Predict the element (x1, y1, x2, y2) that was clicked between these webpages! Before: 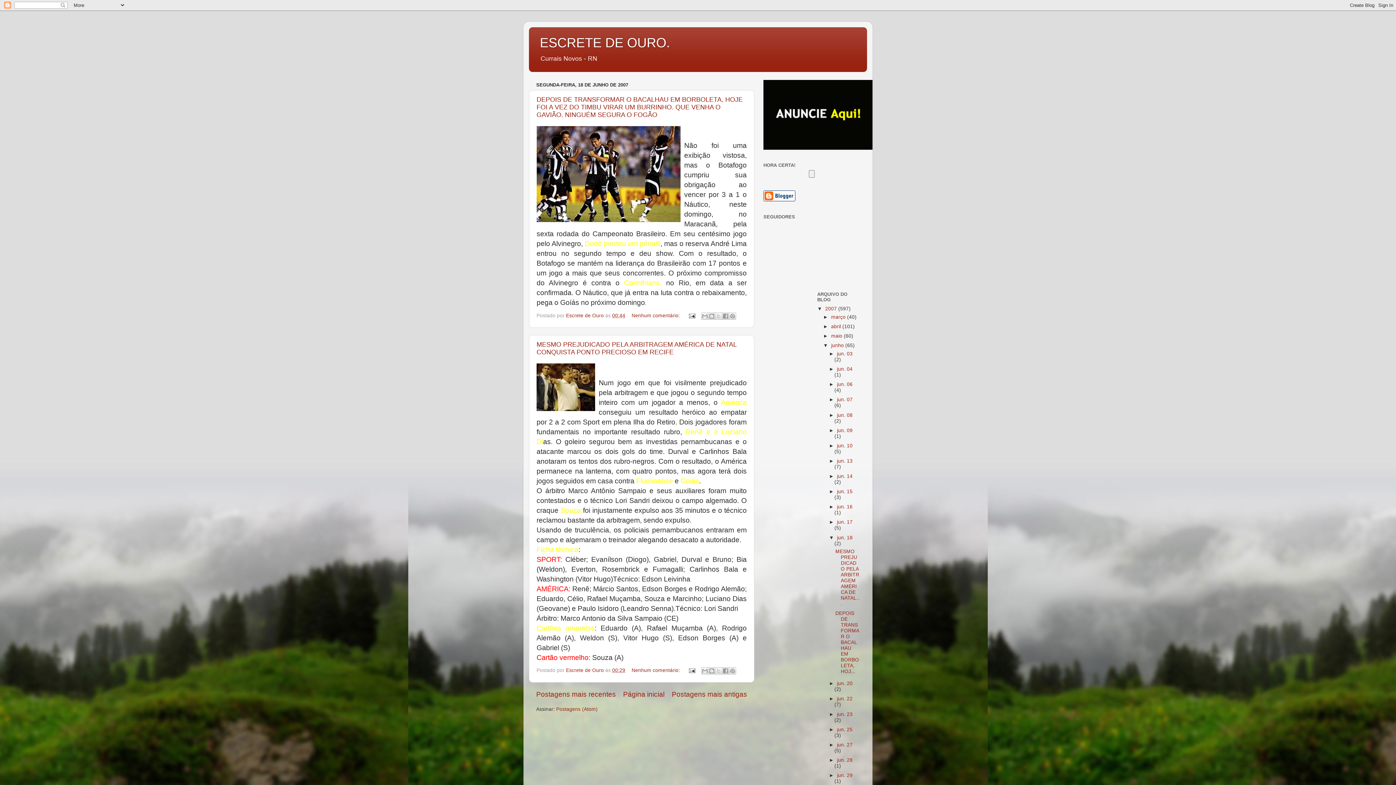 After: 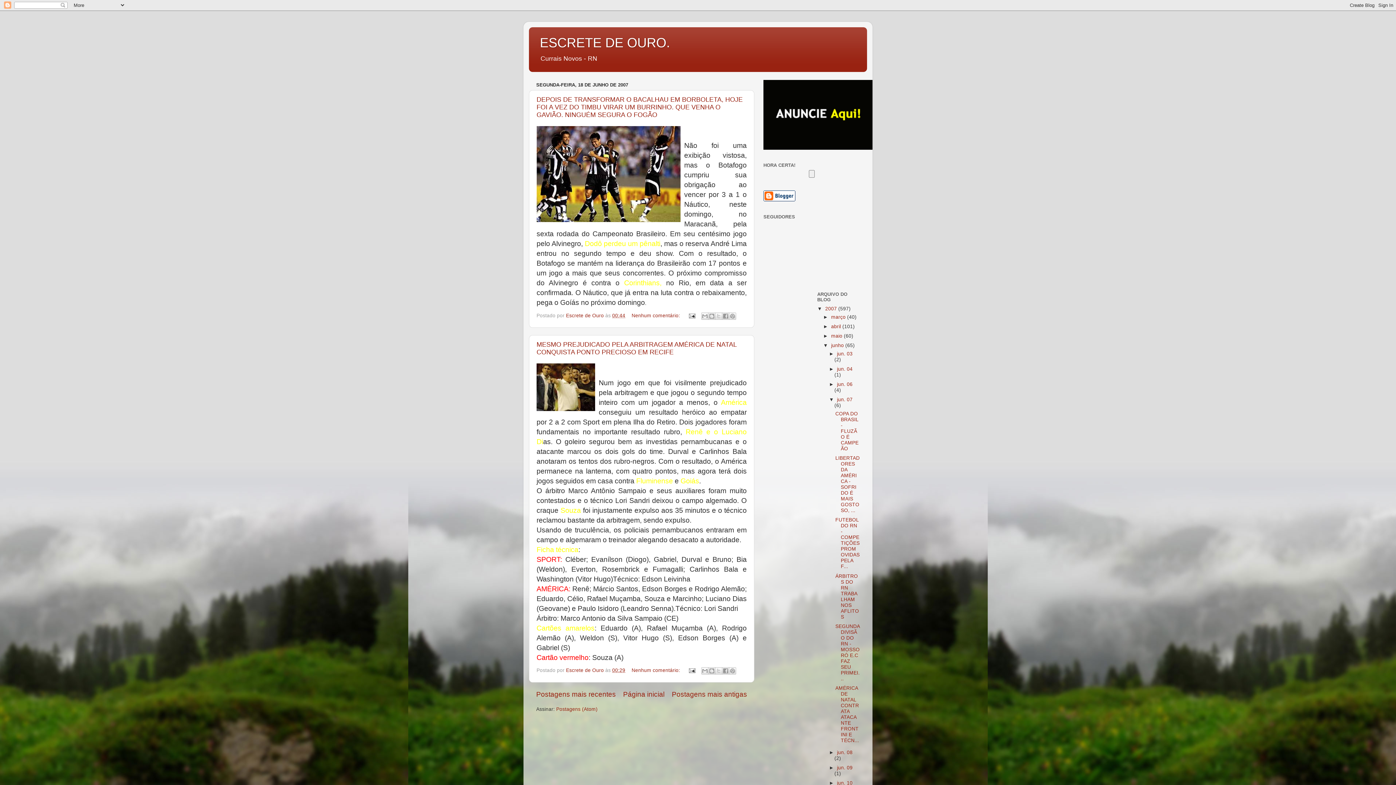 Action: label: ►   bbox: (829, 397, 837, 402)